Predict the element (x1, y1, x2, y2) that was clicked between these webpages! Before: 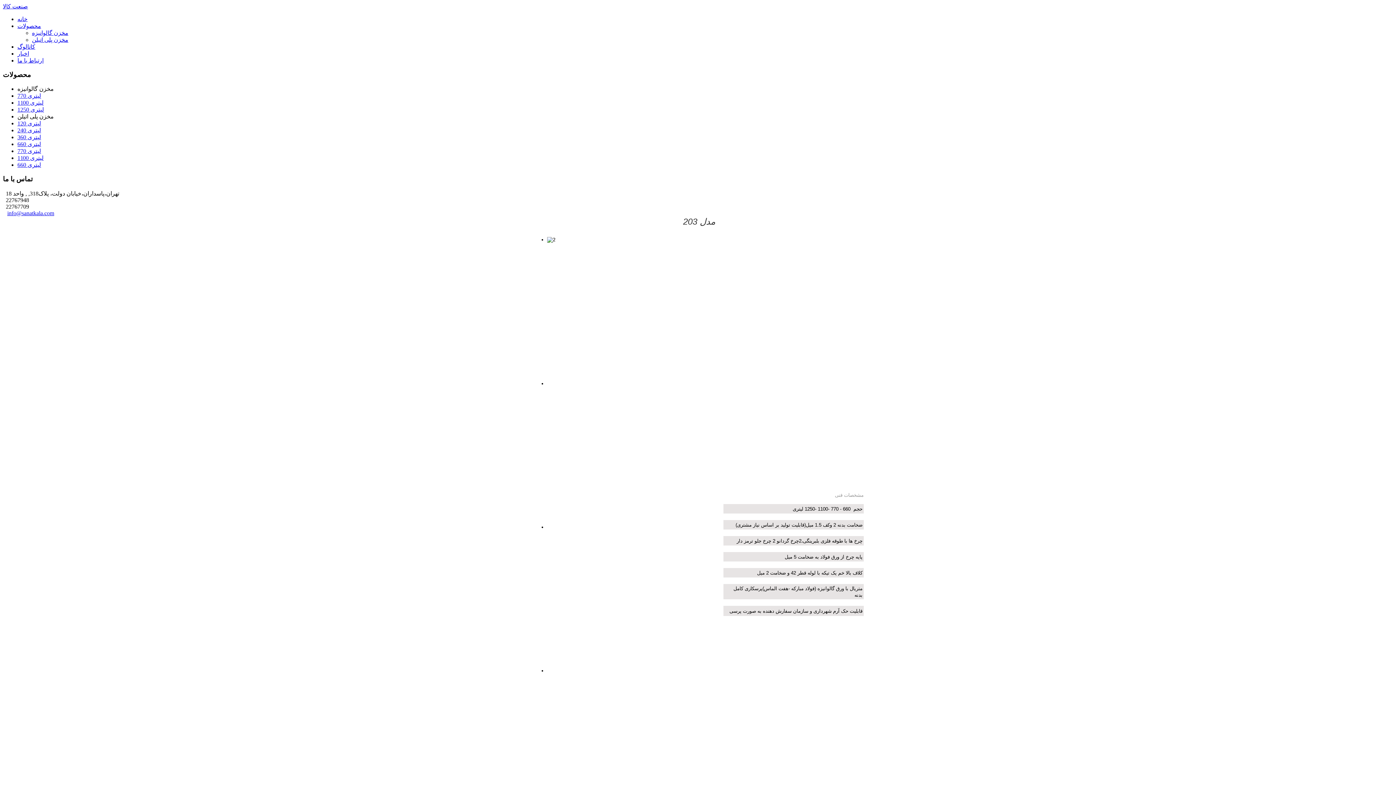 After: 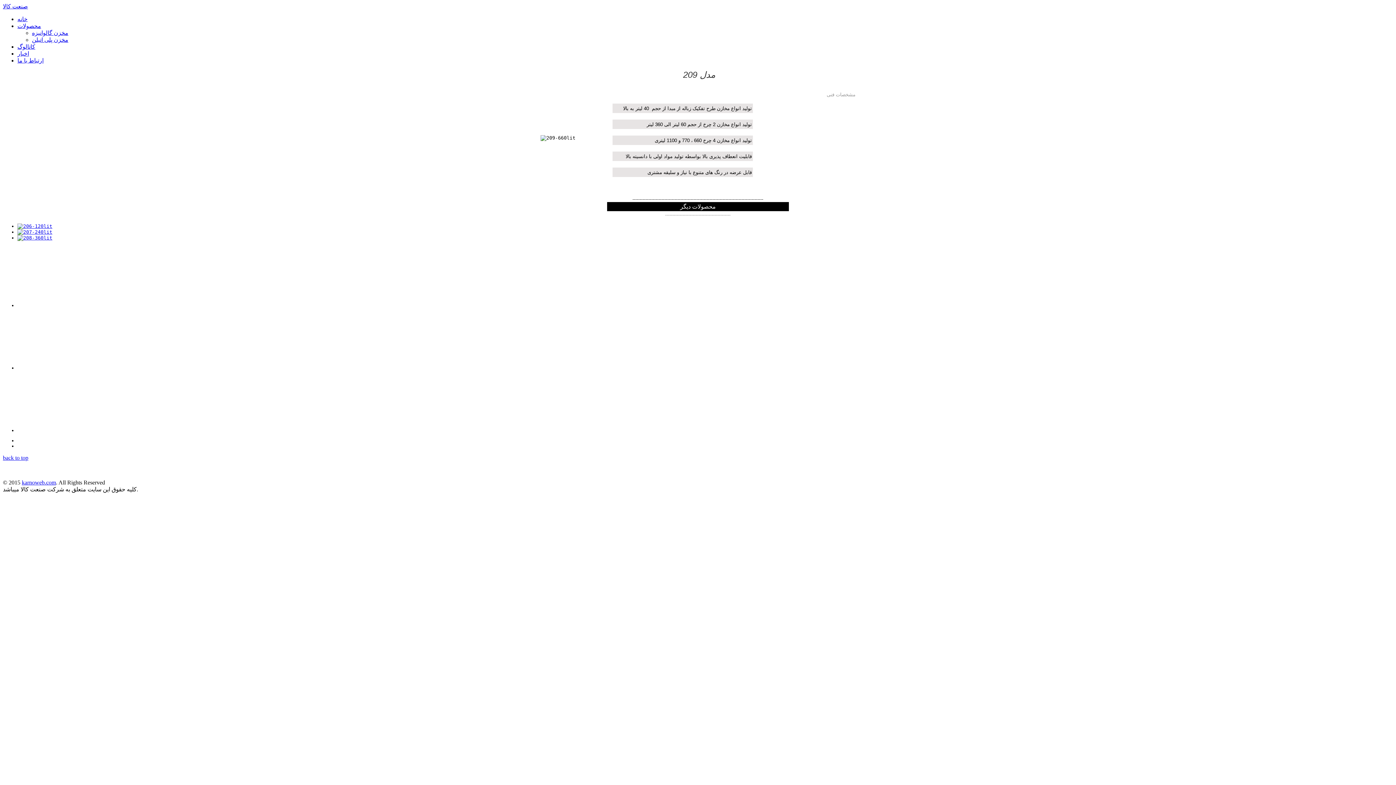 Action: bbox: (17, 141, 41, 147) label: 660 لیتری